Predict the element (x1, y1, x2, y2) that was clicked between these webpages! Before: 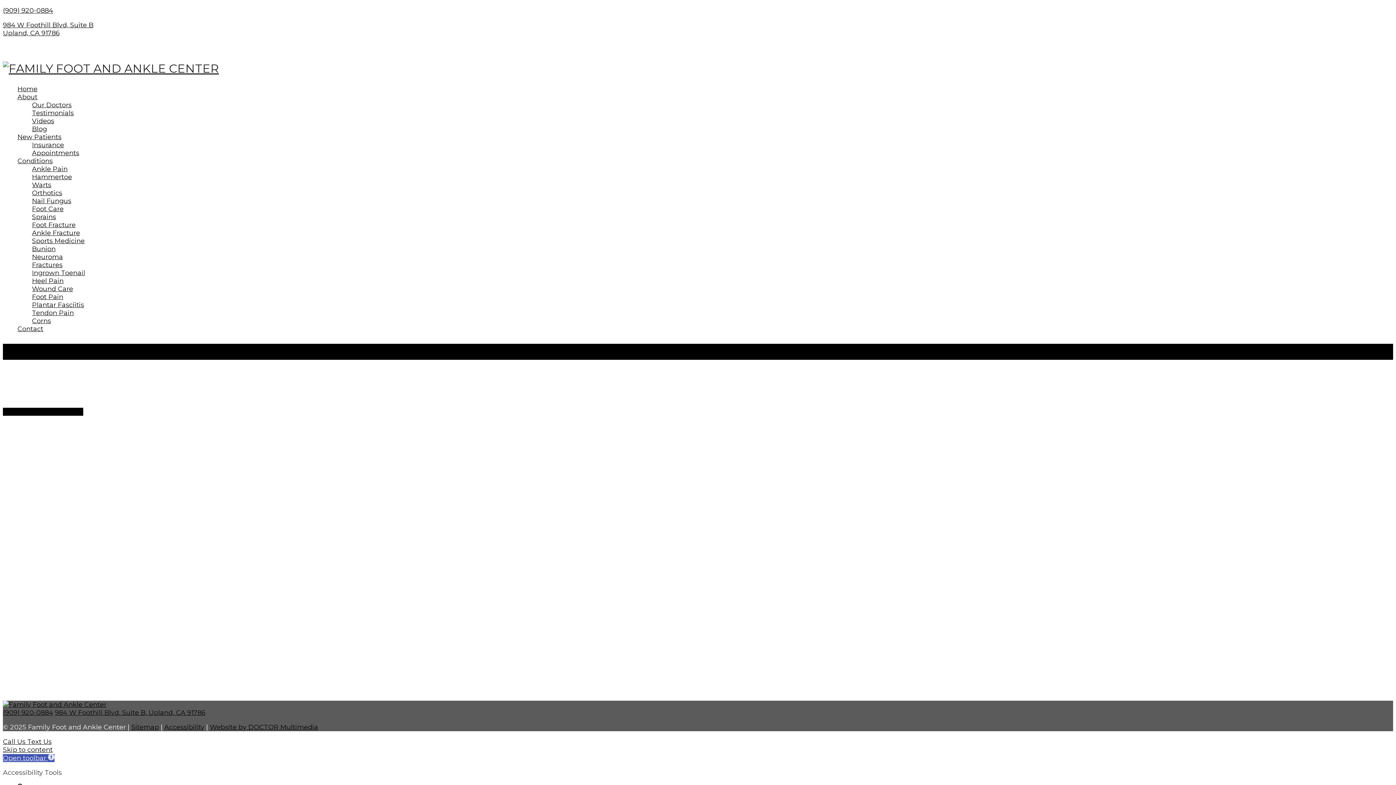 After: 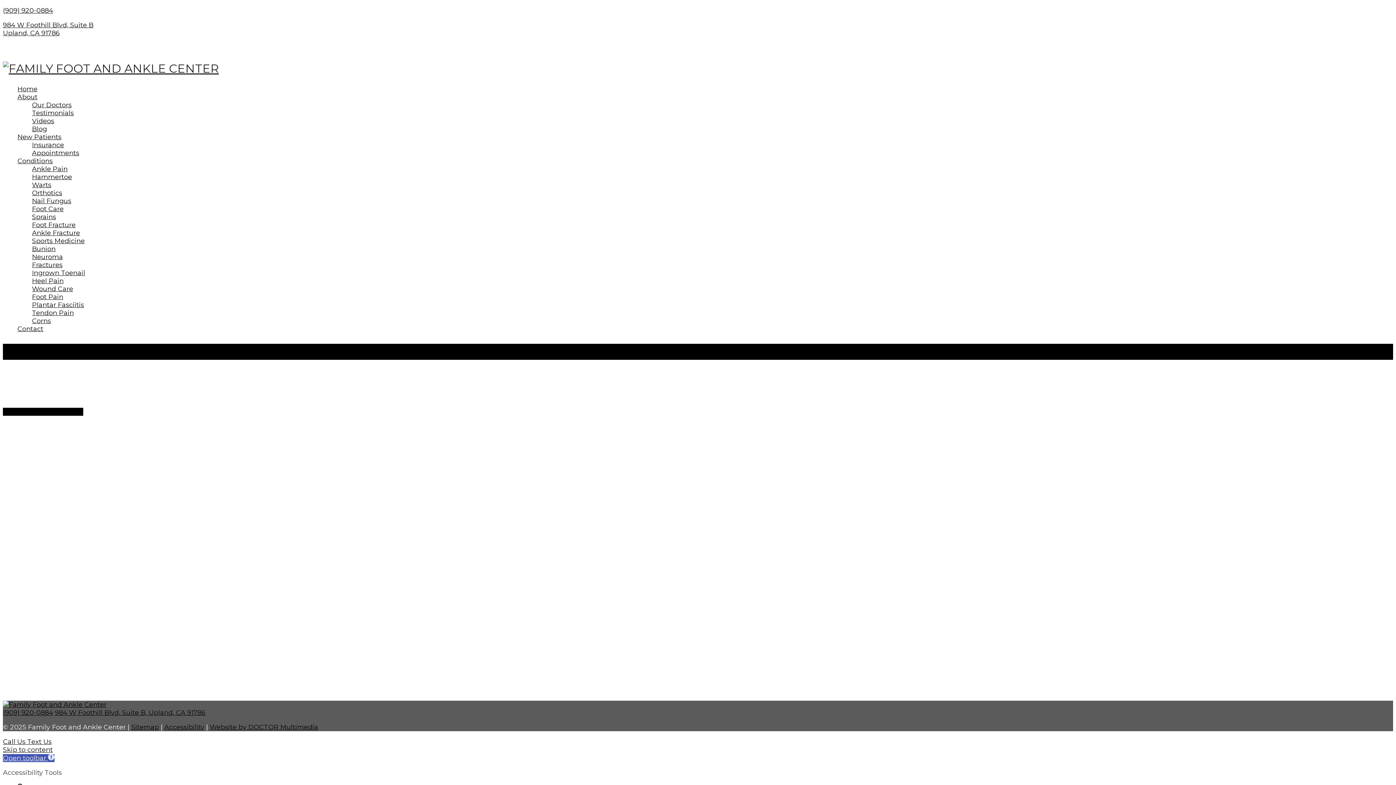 Action: label: Website by DOCTOR Multimedia bbox: (209, 723, 318, 731)